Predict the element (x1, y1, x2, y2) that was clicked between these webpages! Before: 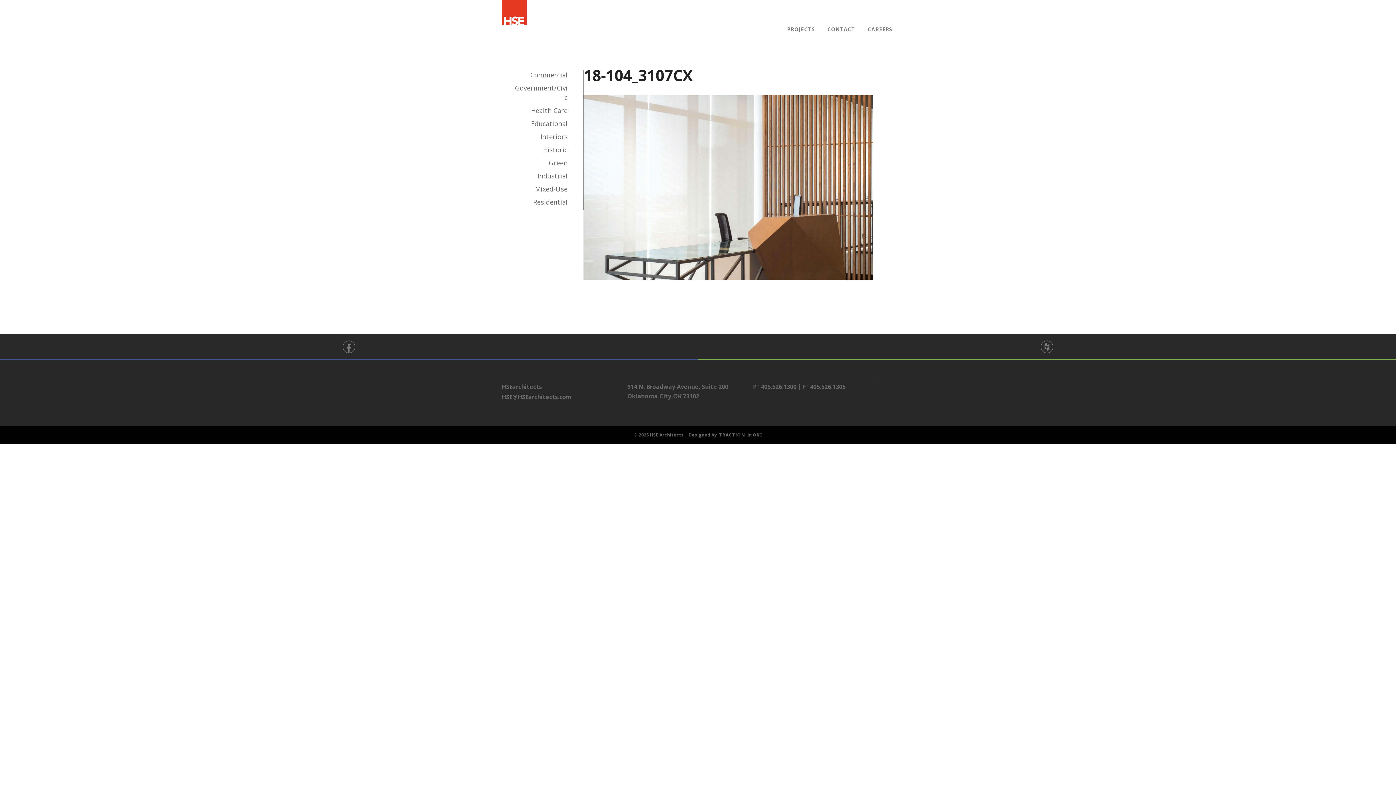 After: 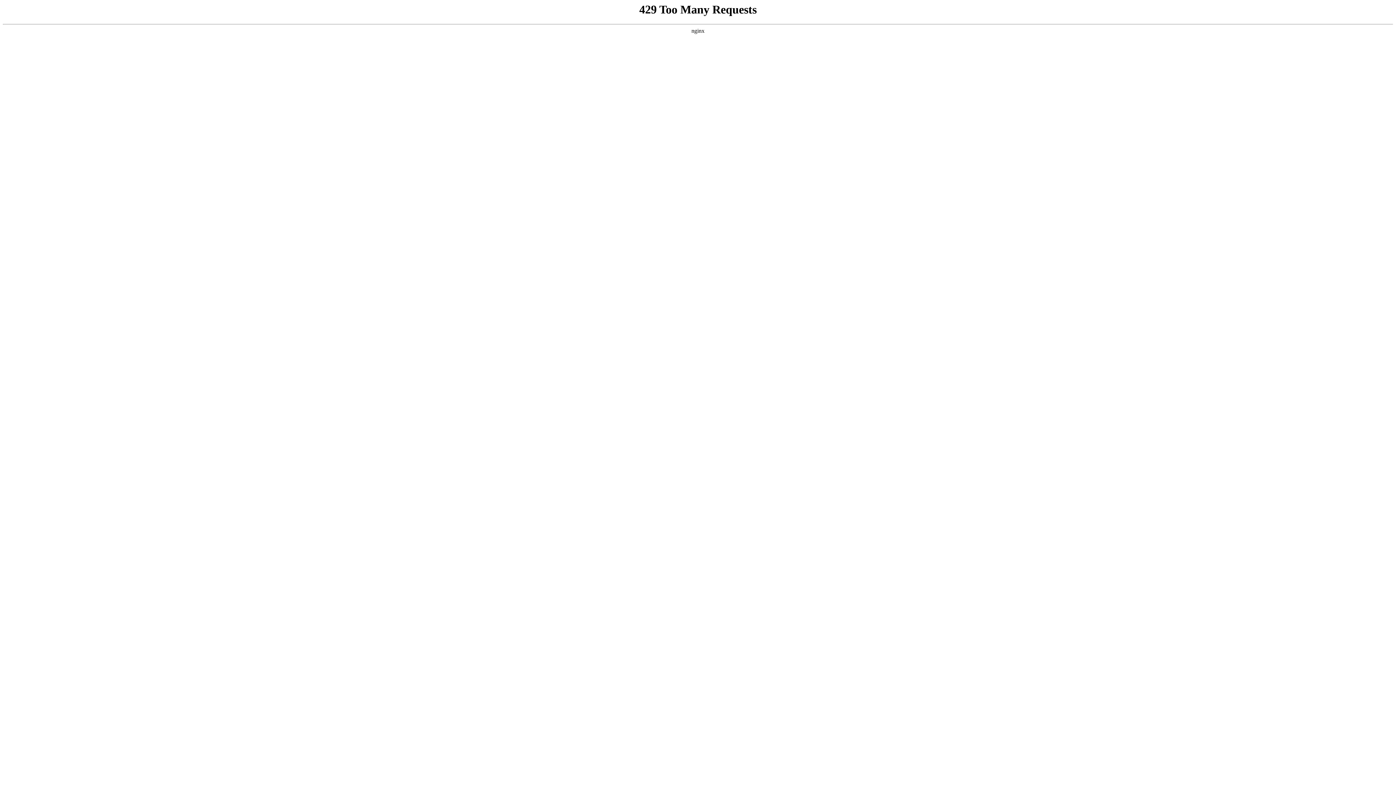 Action: bbox: (531, 119, 567, 128) label: Educational